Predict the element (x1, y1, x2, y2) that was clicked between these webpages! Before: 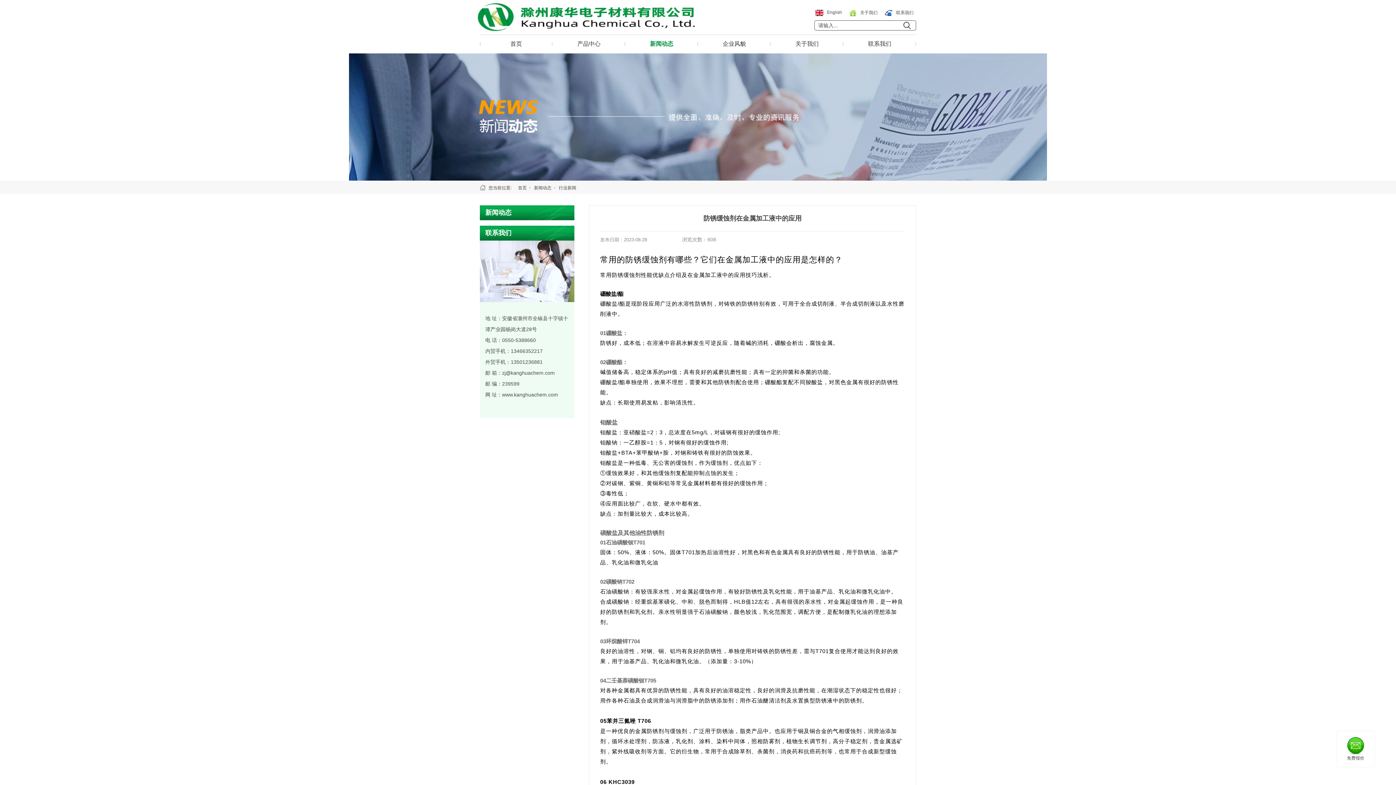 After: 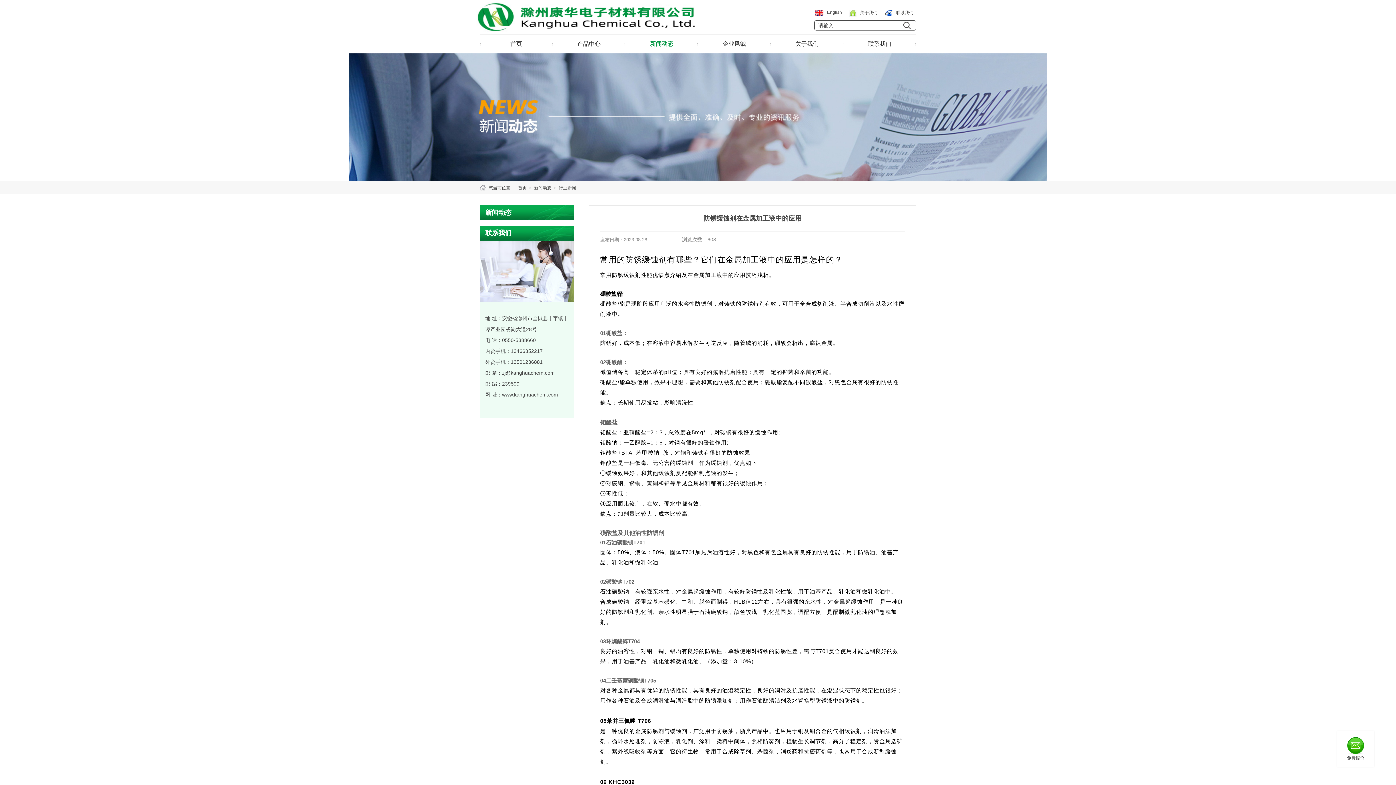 Action: bbox: (815, 9, 823, 16)